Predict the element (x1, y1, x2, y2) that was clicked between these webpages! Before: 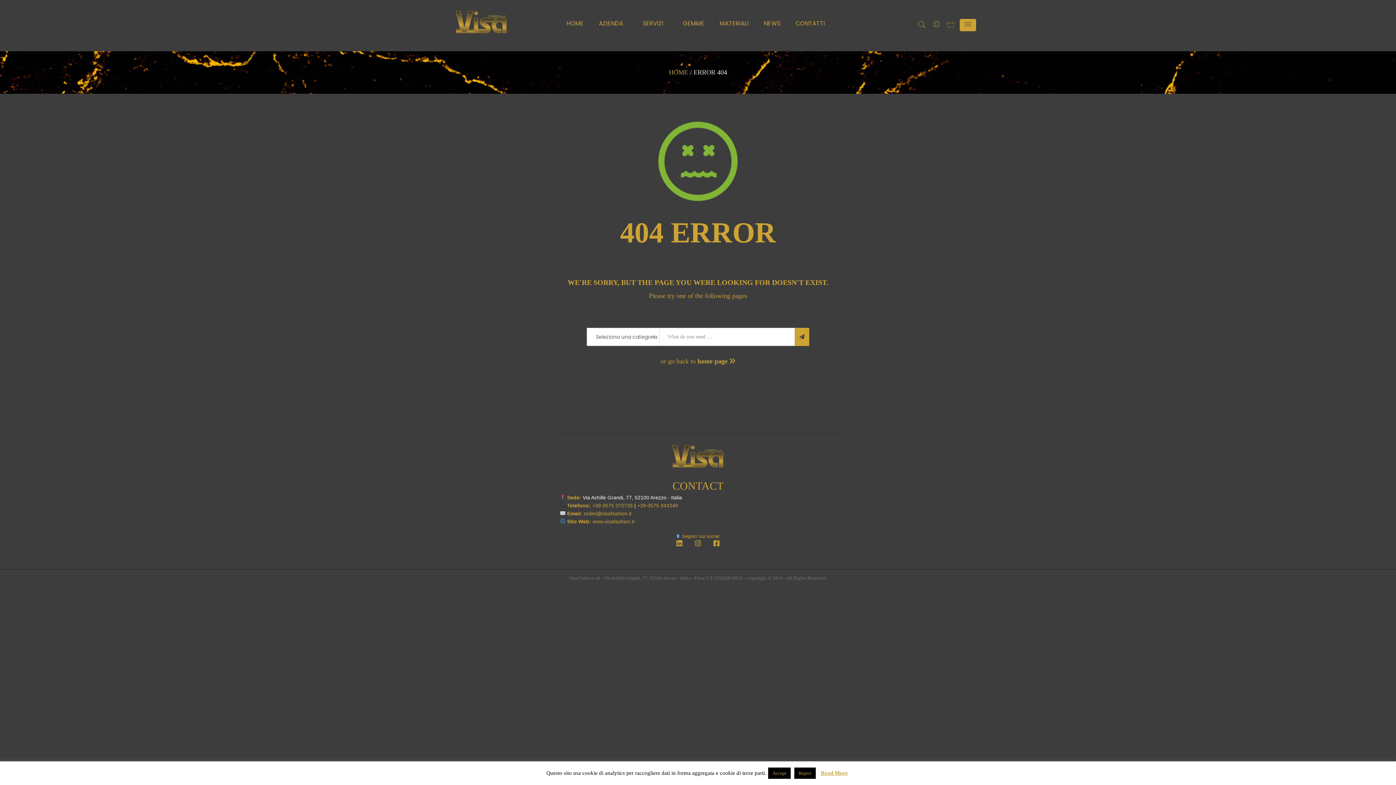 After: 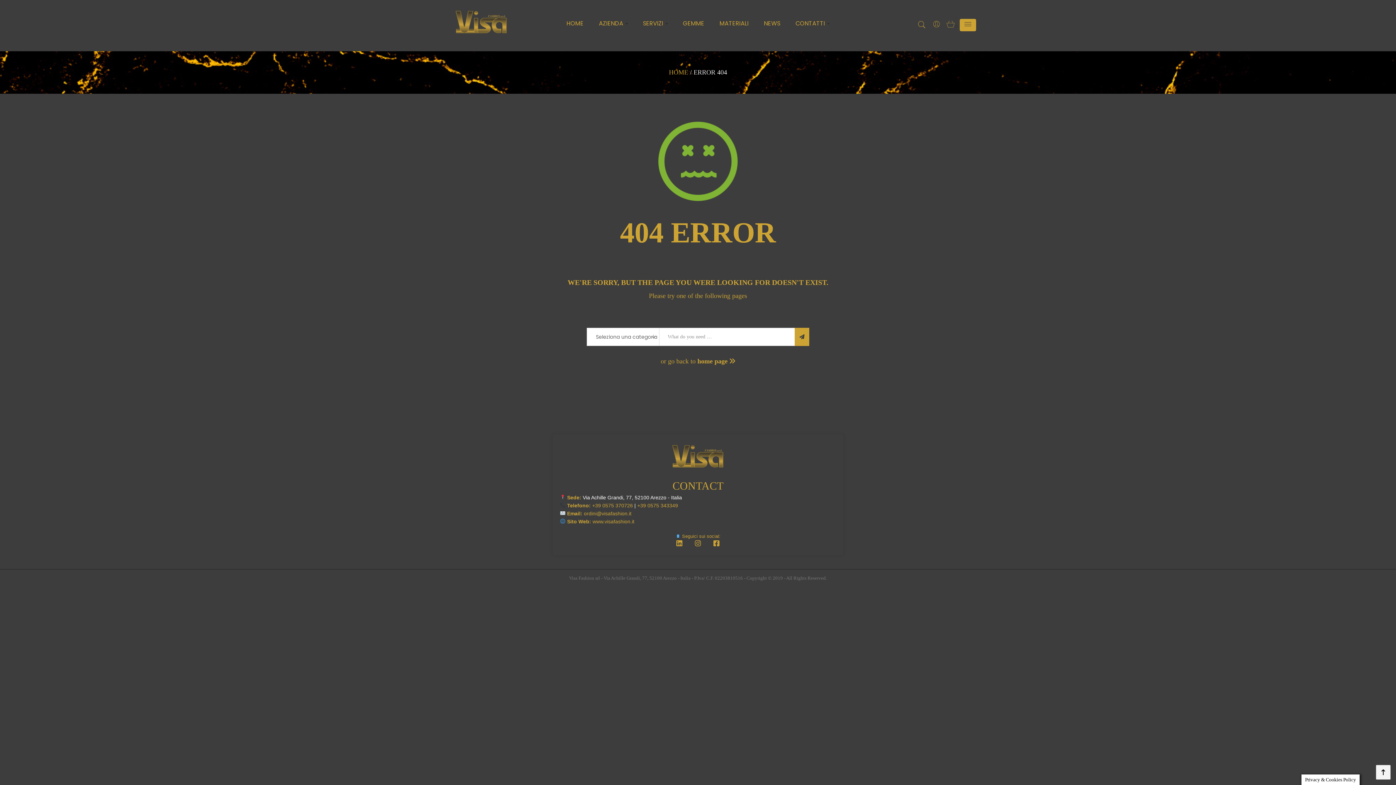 Action: bbox: (768, 768, 790, 779) label: Accept